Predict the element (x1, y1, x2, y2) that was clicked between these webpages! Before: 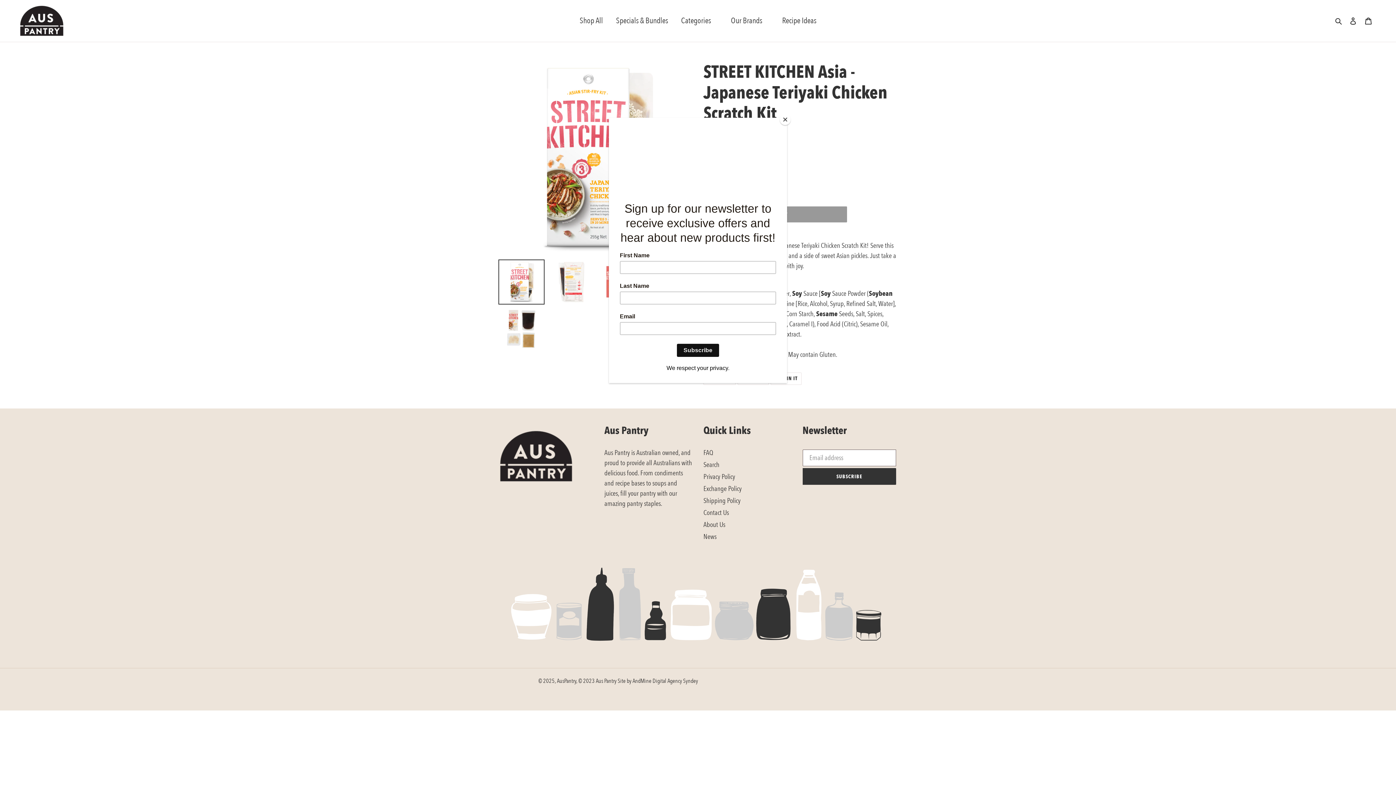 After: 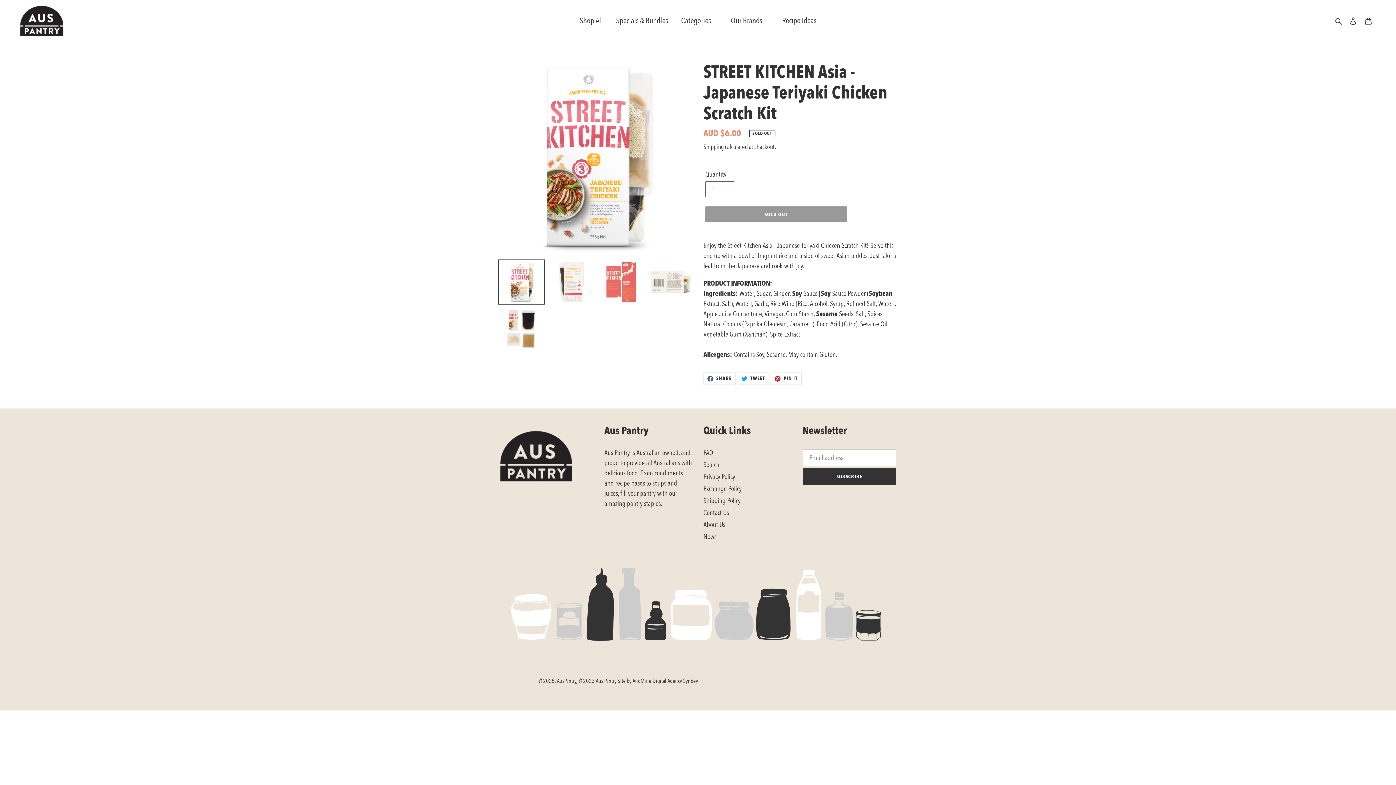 Action: label: Close bbox: (780, 114, 790, 125)